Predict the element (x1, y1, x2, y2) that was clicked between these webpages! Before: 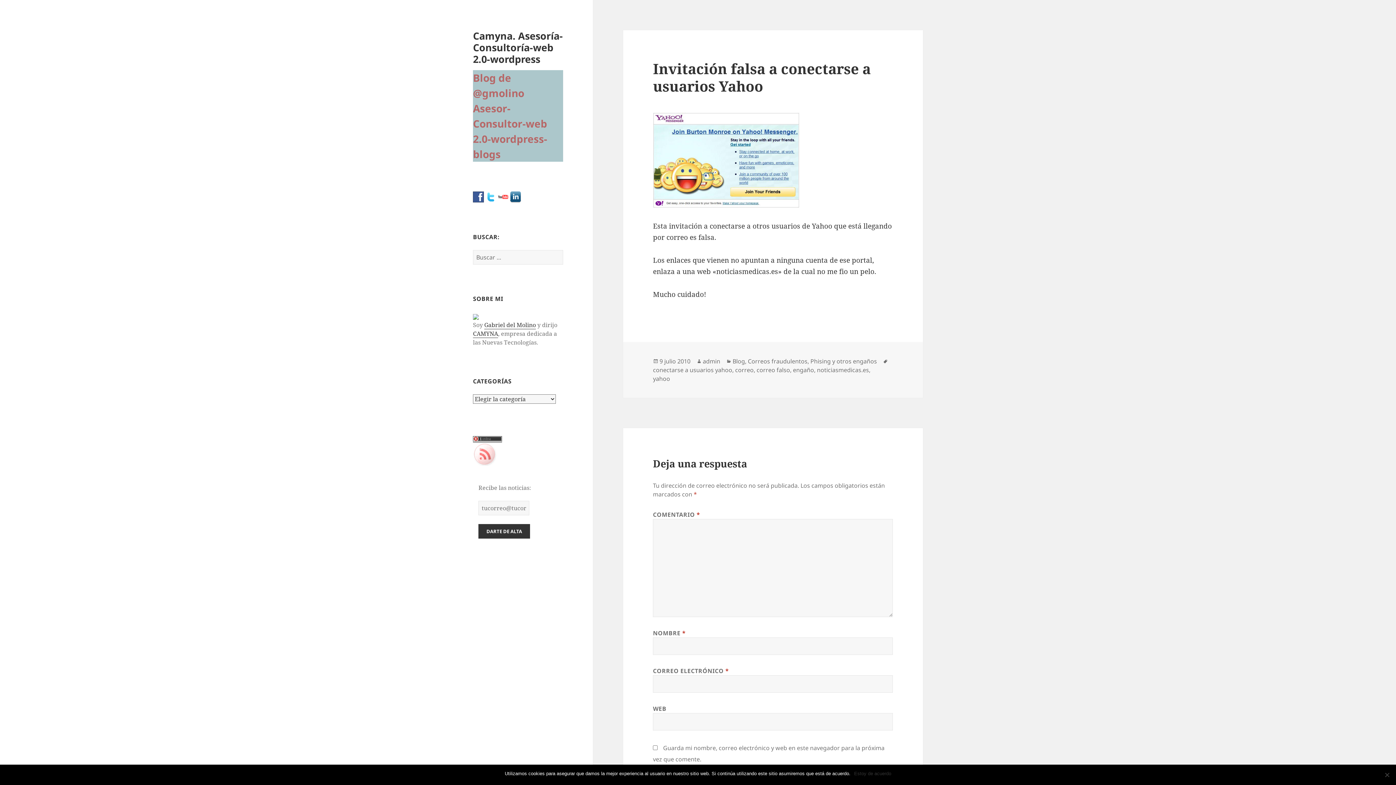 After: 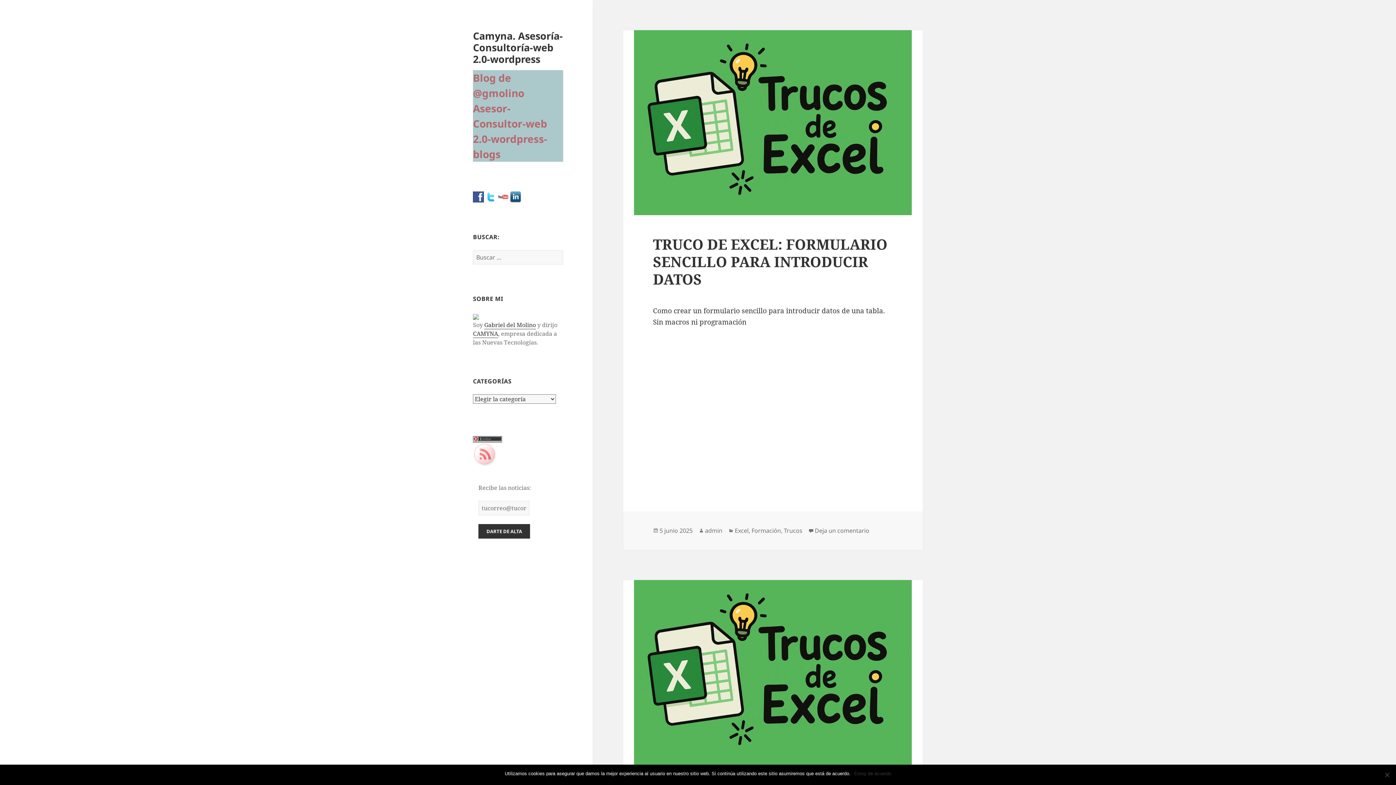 Action: bbox: (473, 28, 562, 65) label: Camyna. Asesoría-Consultoría-web 2.0-wordpress